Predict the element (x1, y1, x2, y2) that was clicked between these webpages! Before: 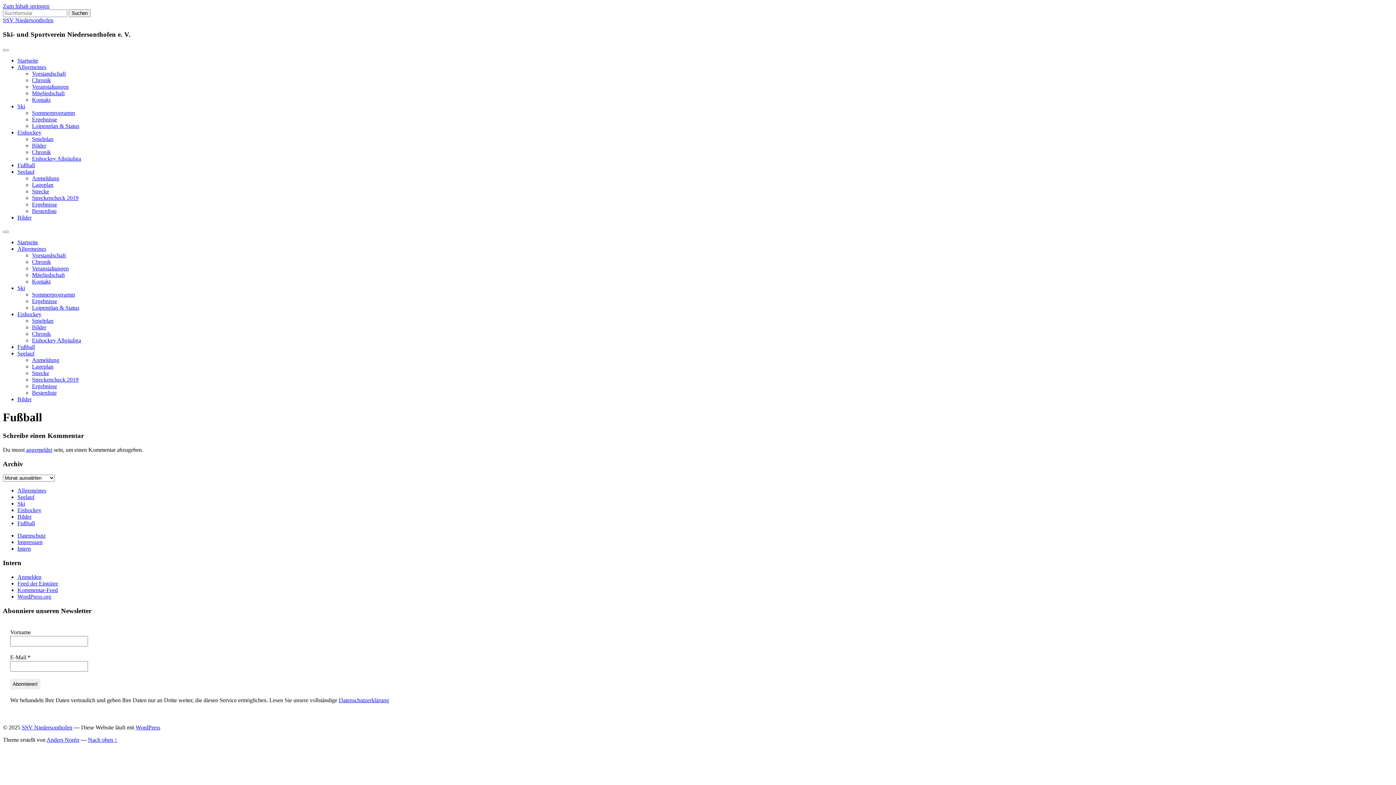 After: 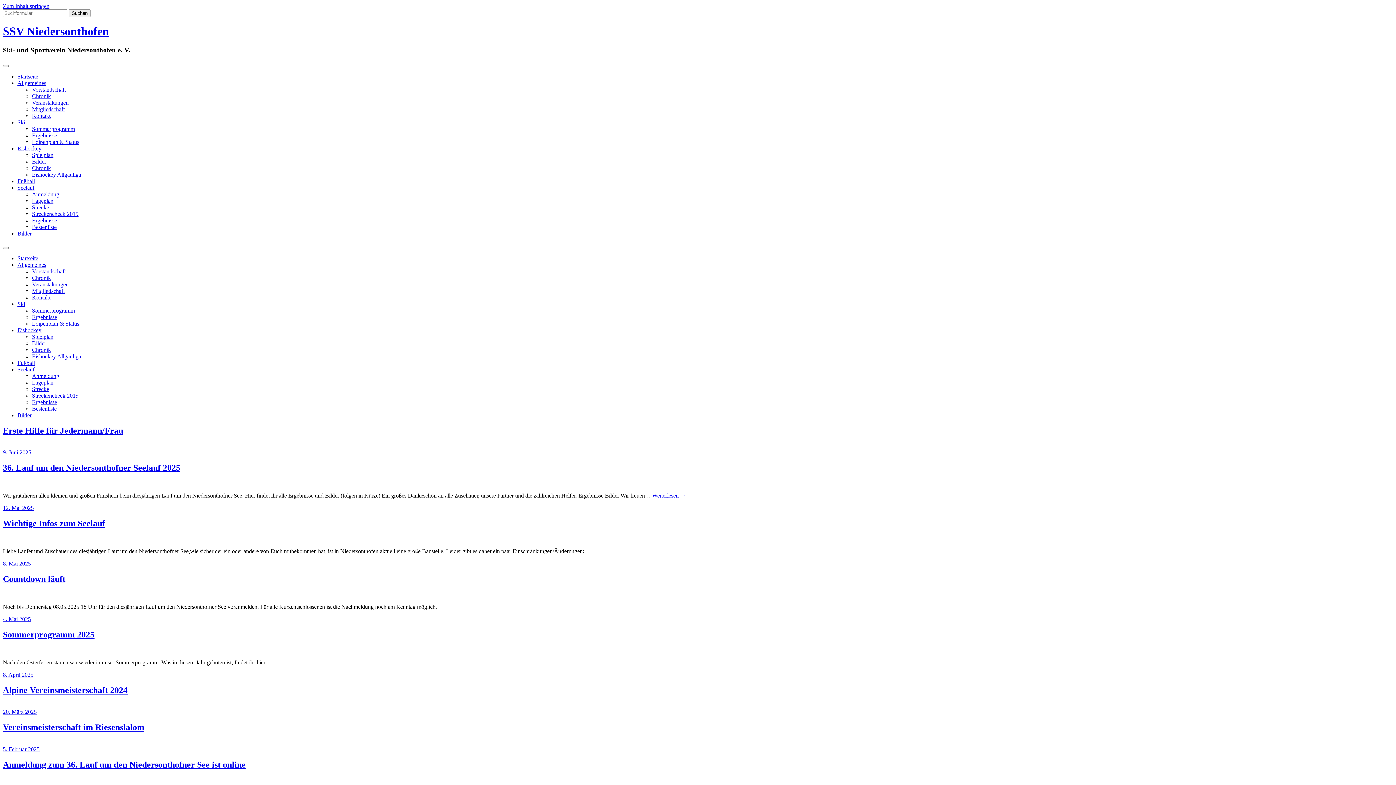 Action: bbox: (2, 17, 53, 23) label: SSV Niedersonthofen